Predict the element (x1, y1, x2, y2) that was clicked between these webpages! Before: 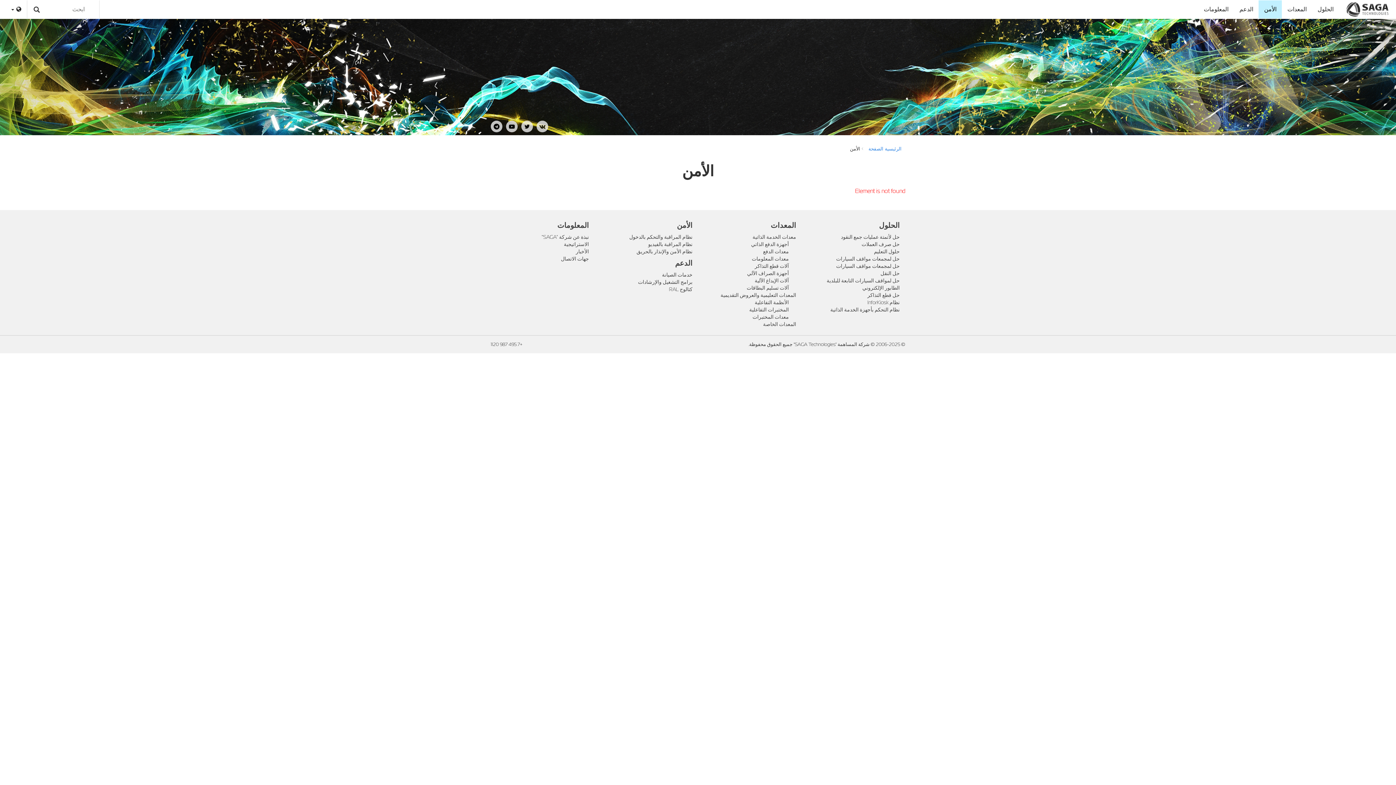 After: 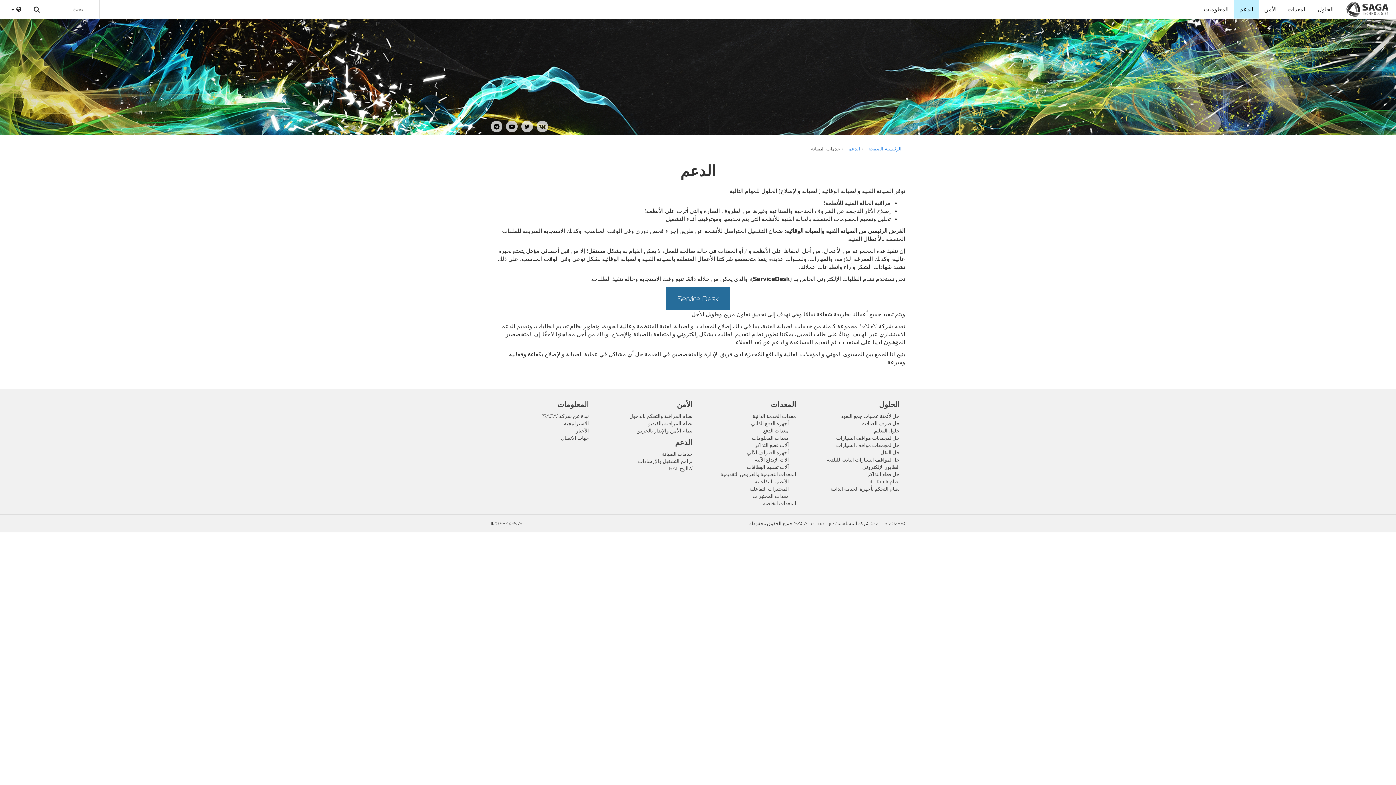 Action: label: خدمات الصيانة bbox: (662, 271, 692, 278)